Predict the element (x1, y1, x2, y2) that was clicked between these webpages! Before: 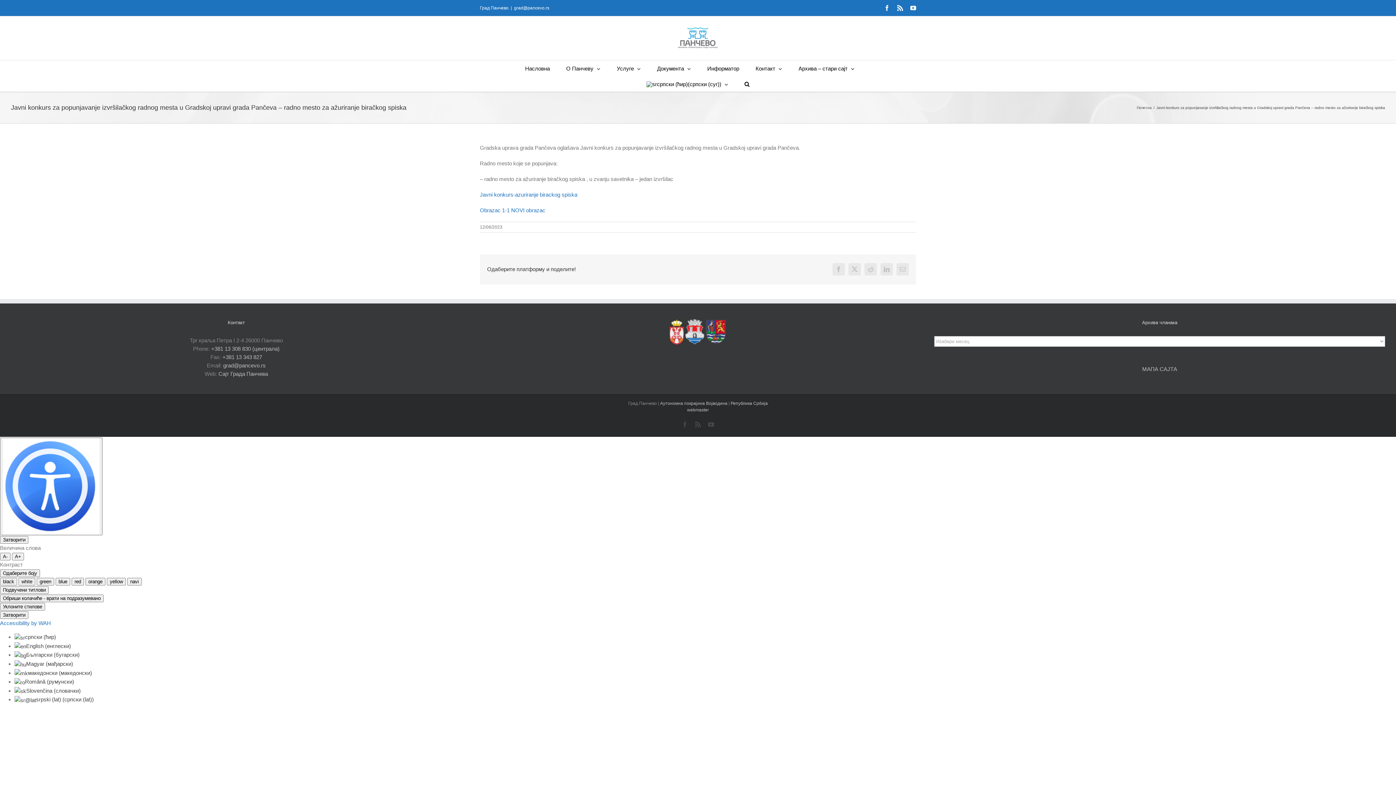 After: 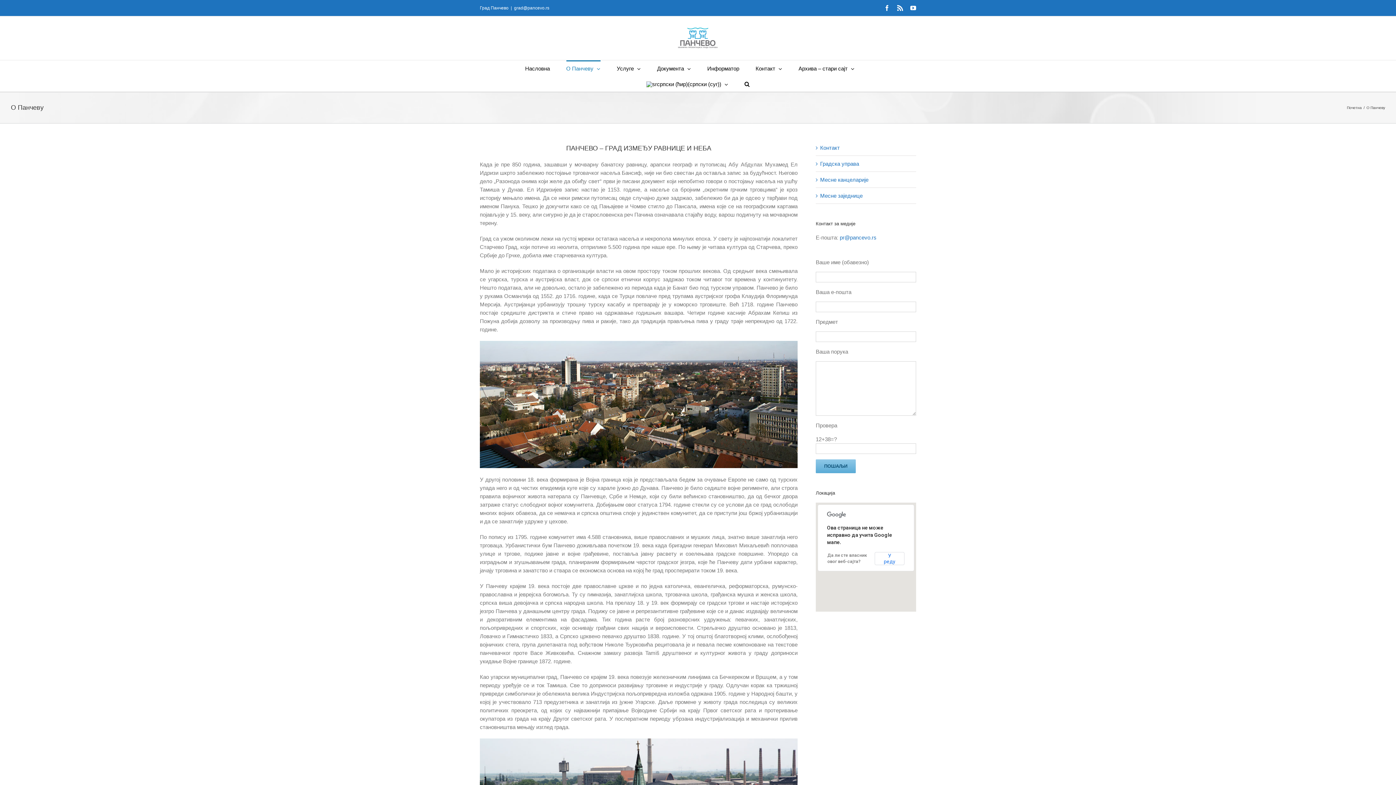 Action: bbox: (566, 60, 600, 75) label: О Панчеву